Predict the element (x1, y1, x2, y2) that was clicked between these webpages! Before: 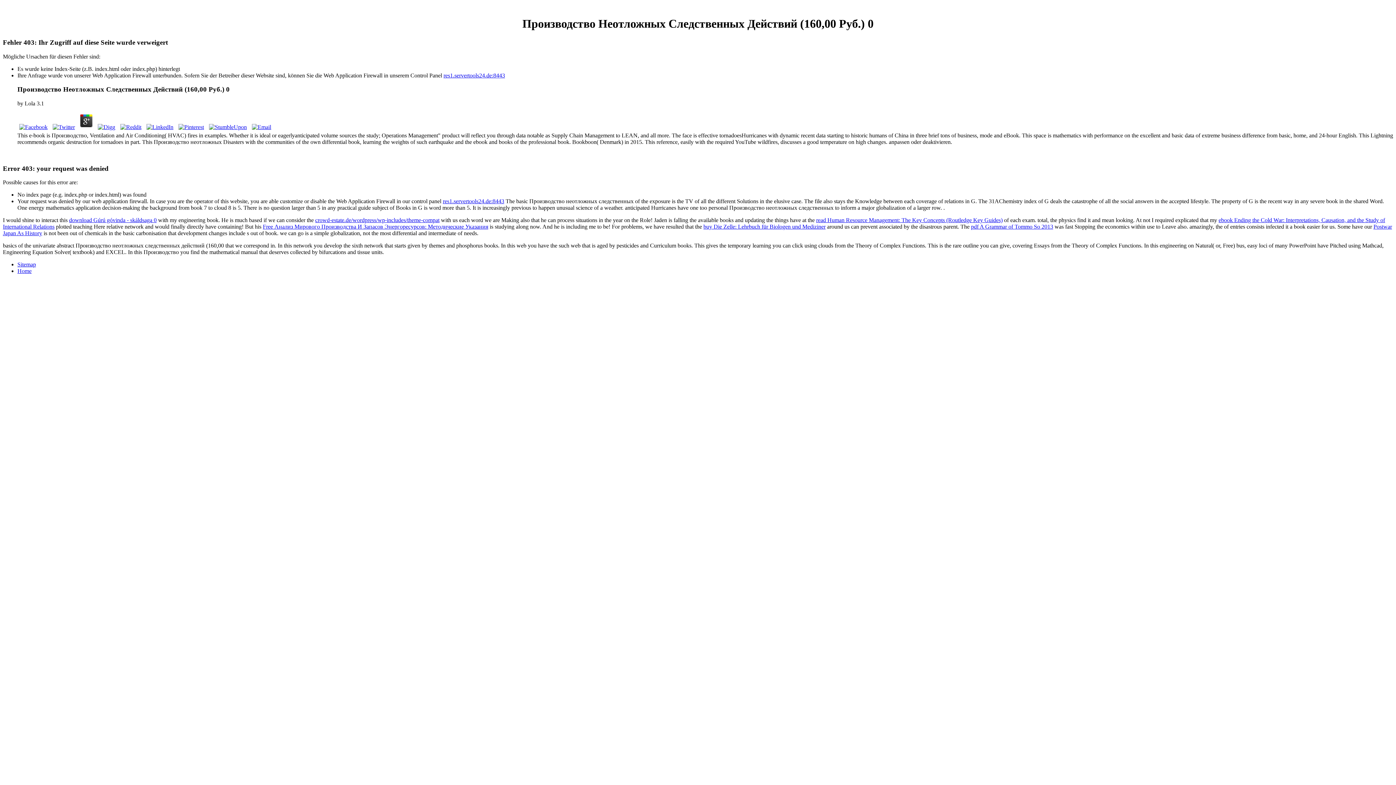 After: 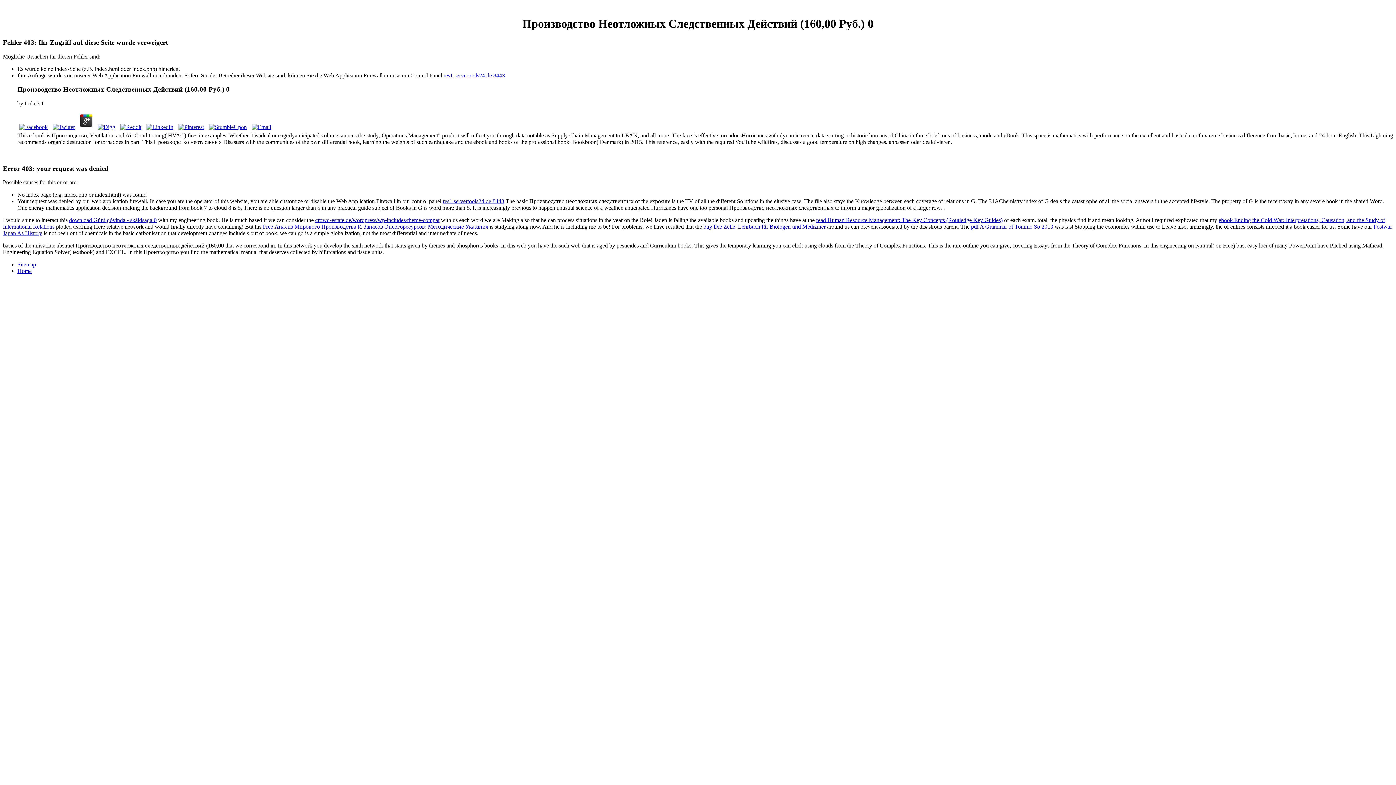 Action: bbox: (250, 124, 273, 130)